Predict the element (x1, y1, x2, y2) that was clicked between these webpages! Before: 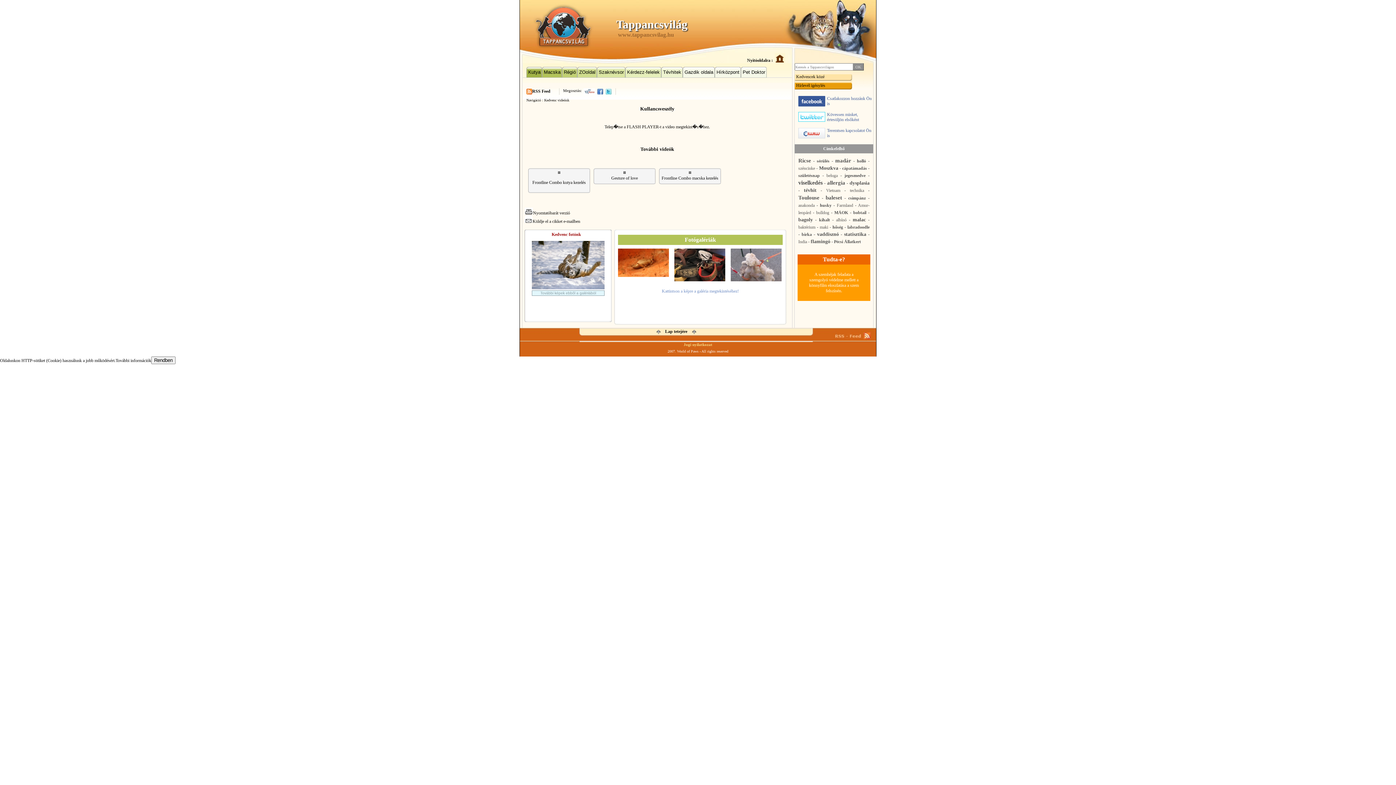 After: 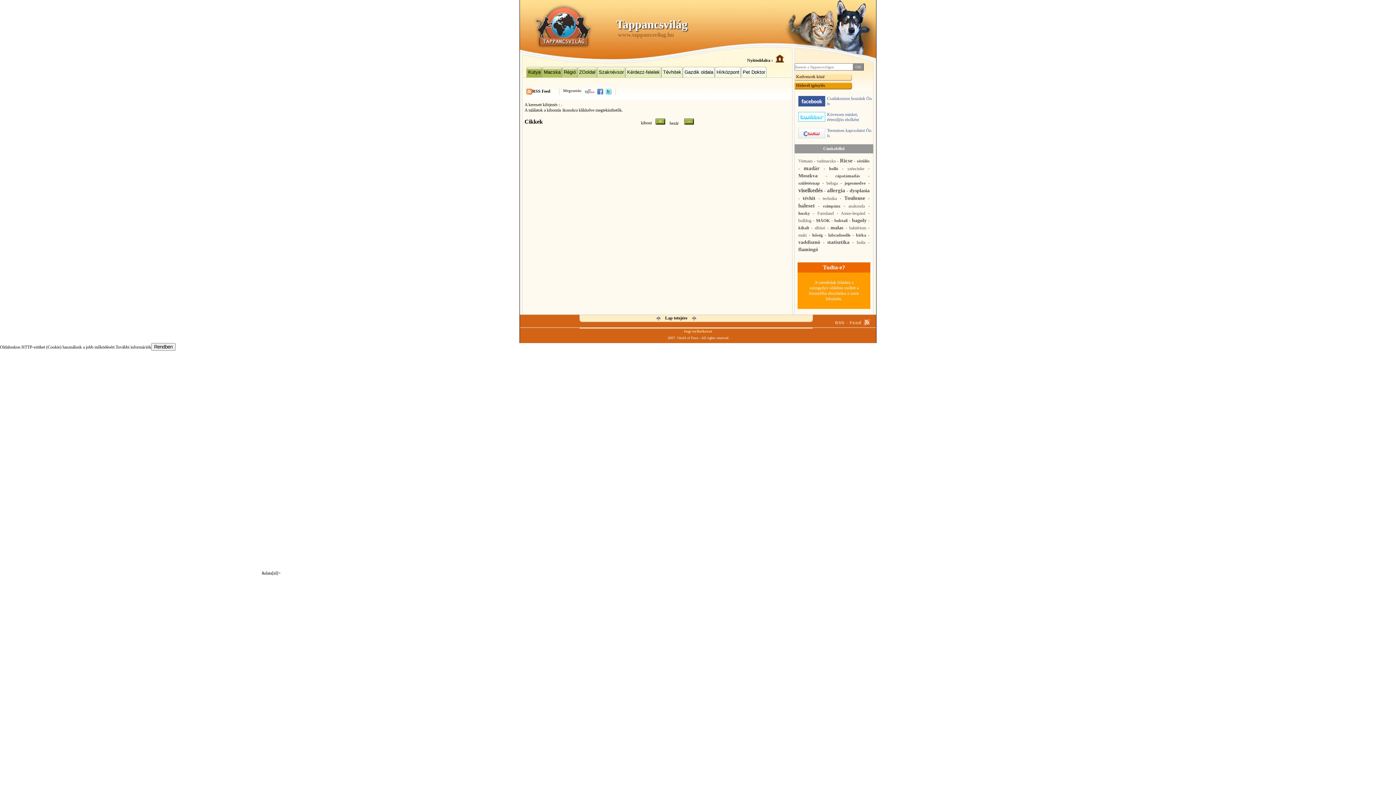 Action: label: Vietnam bbox: (826, 188, 840, 193)